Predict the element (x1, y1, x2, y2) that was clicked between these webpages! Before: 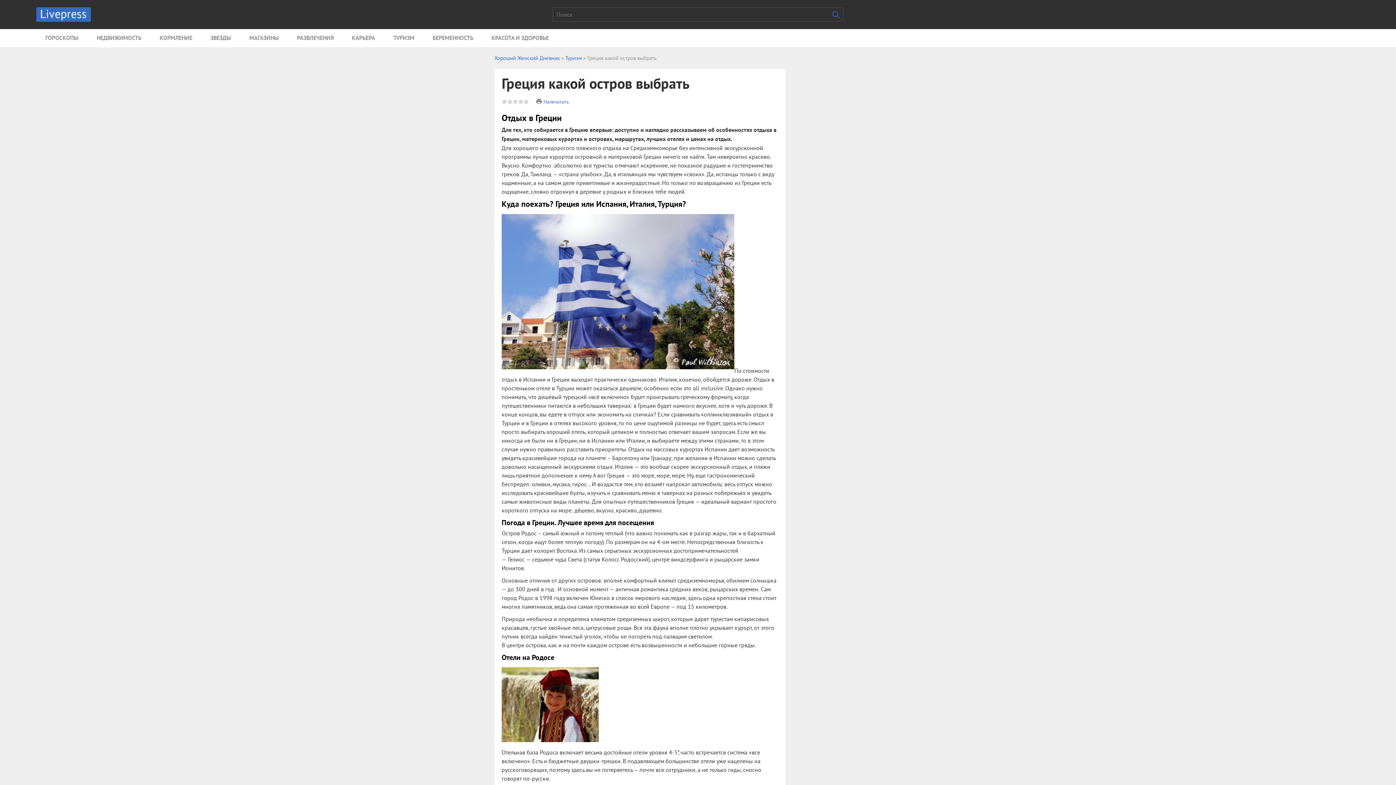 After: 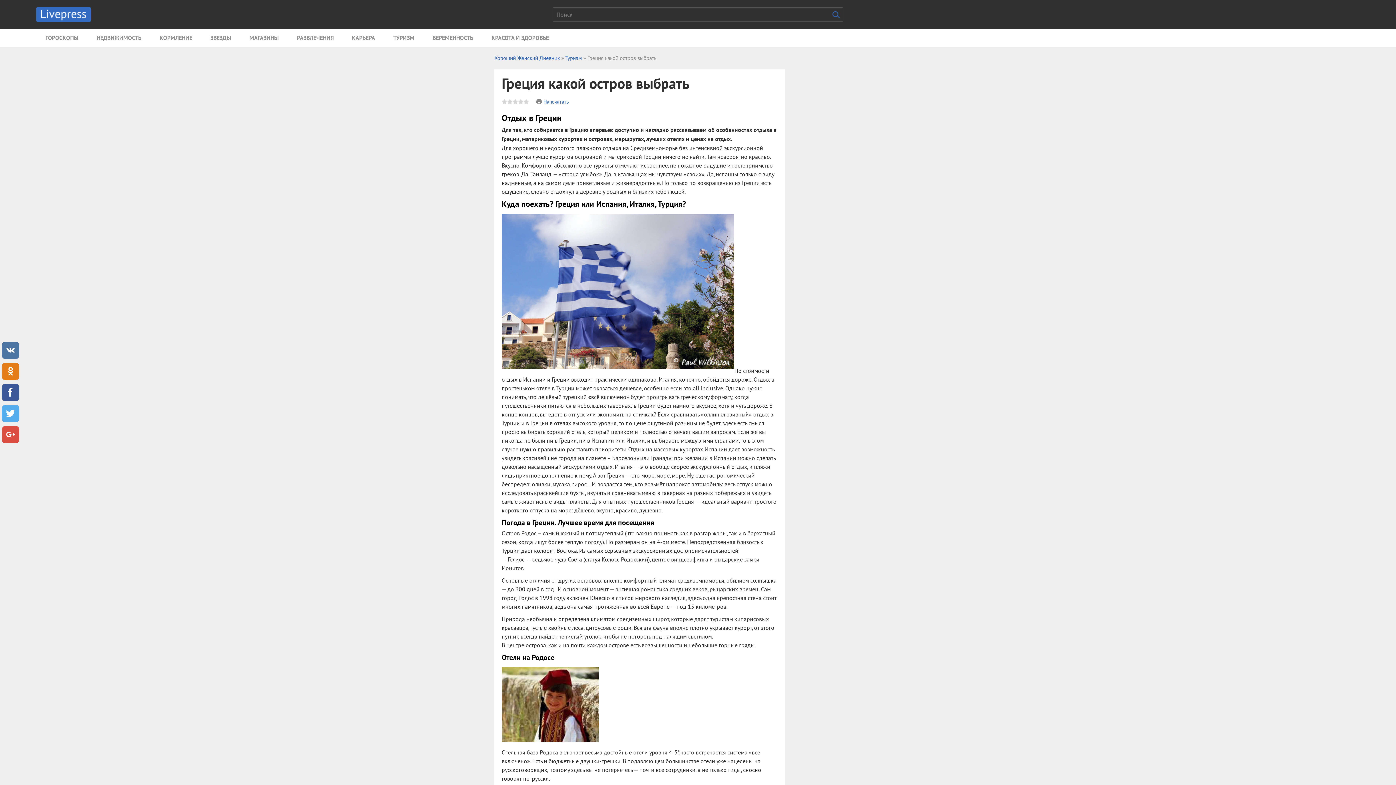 Action: bbox: (829, 7, 843, 21)